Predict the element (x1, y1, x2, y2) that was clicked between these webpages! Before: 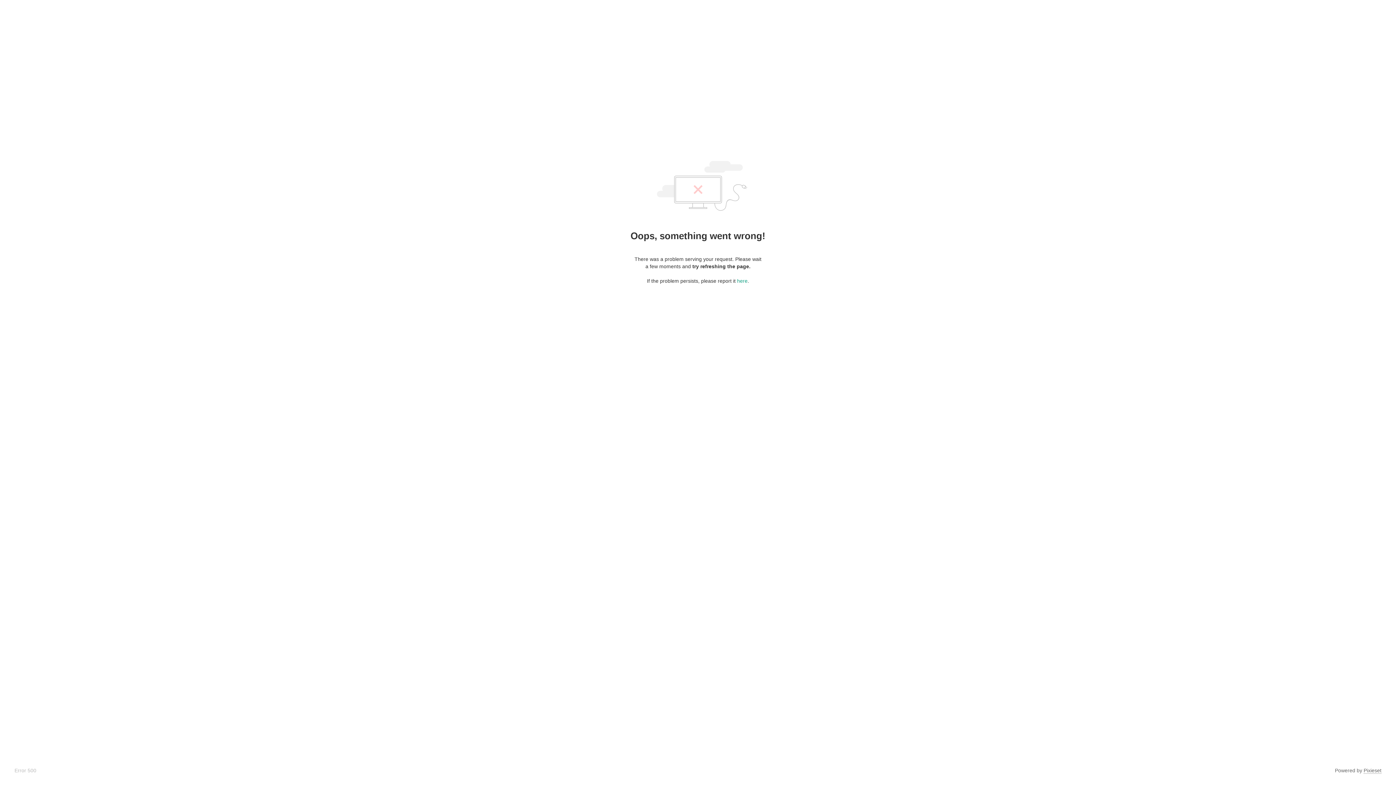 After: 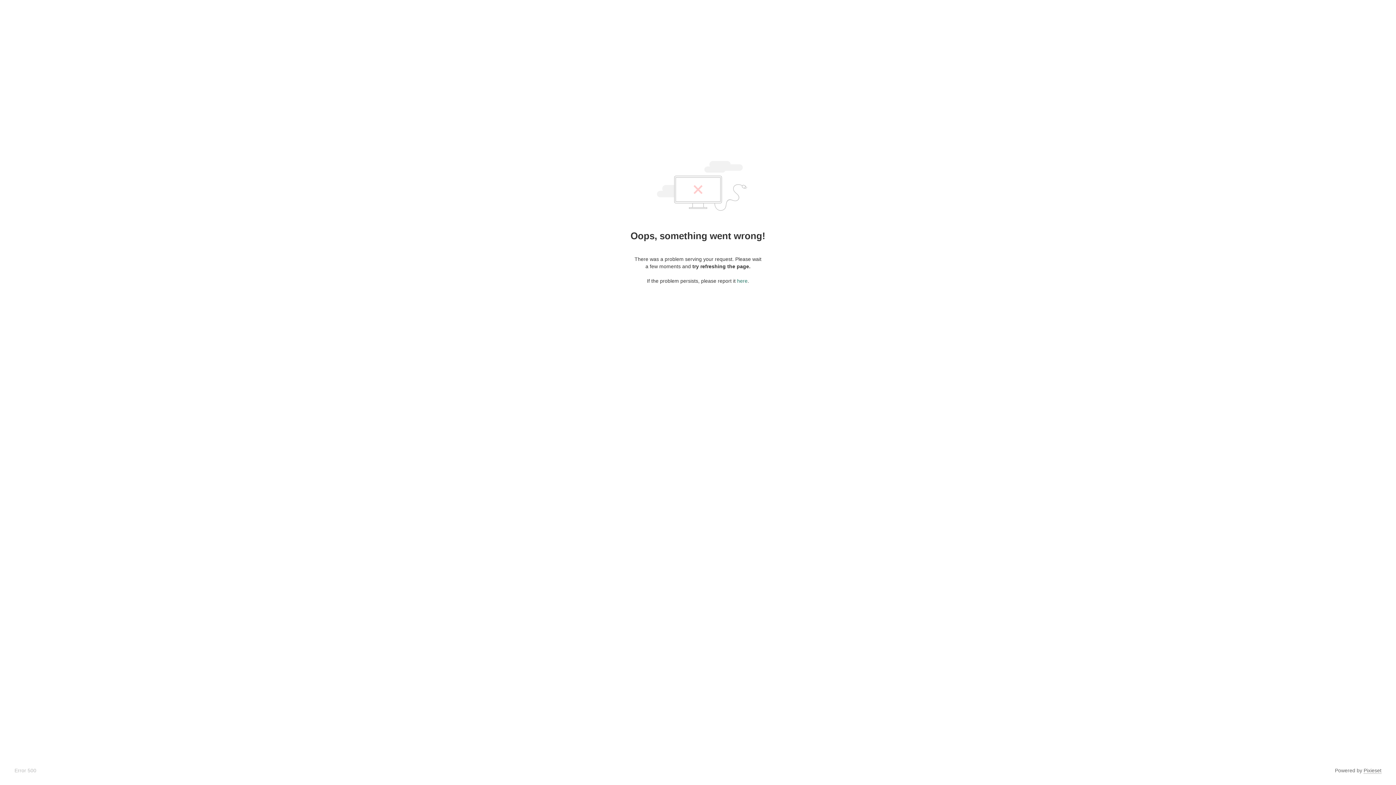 Action: bbox: (737, 278, 747, 284) label: here